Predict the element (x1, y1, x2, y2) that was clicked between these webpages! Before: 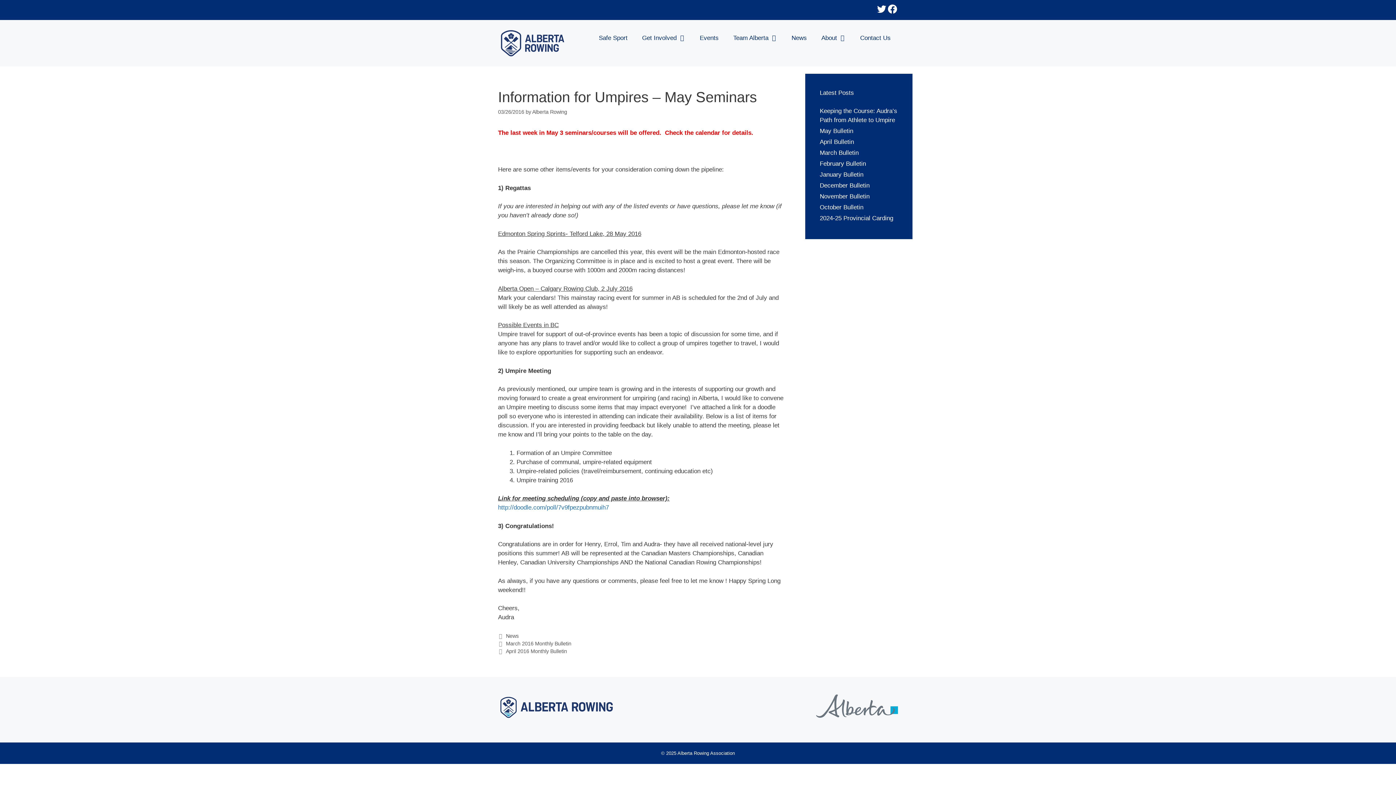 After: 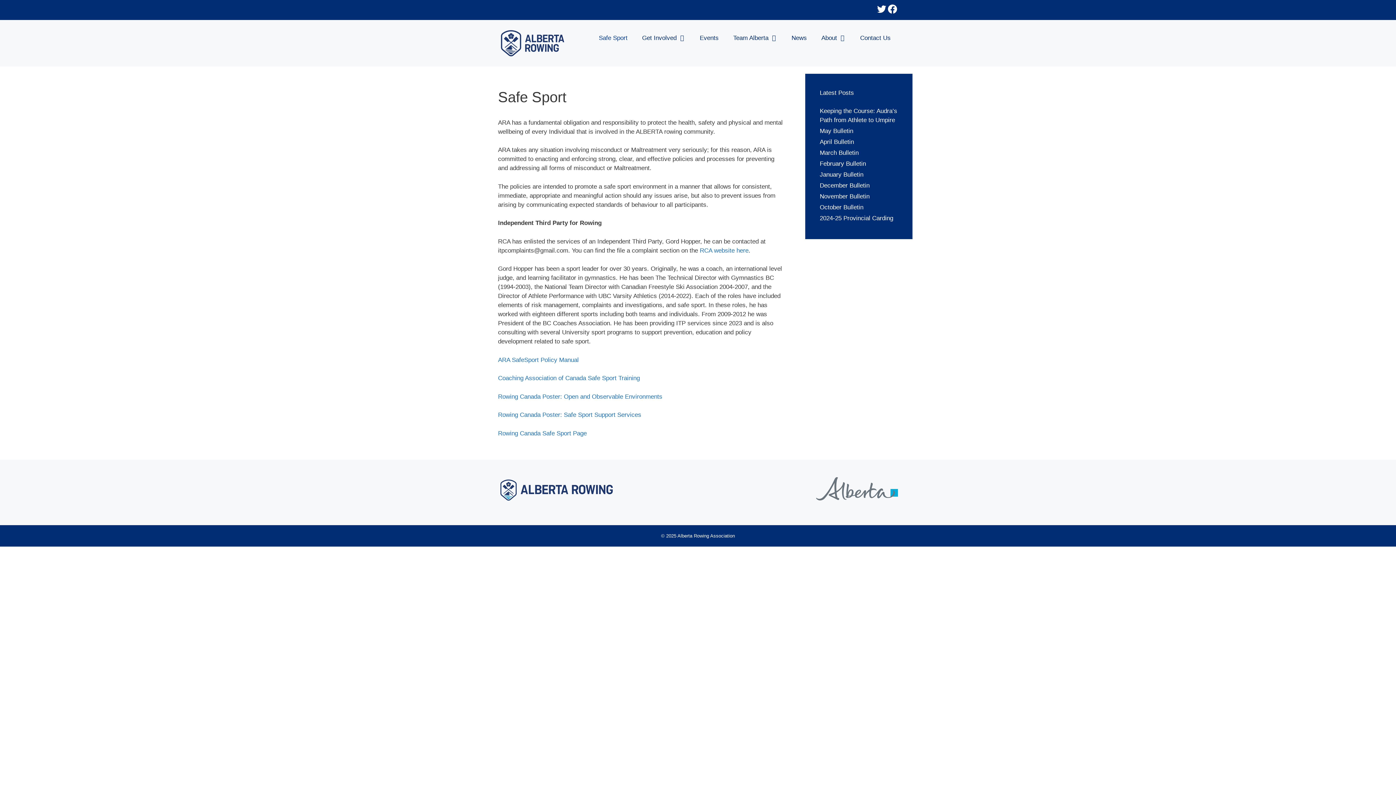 Action: label: Safe Sport bbox: (591, 27, 634, 49)